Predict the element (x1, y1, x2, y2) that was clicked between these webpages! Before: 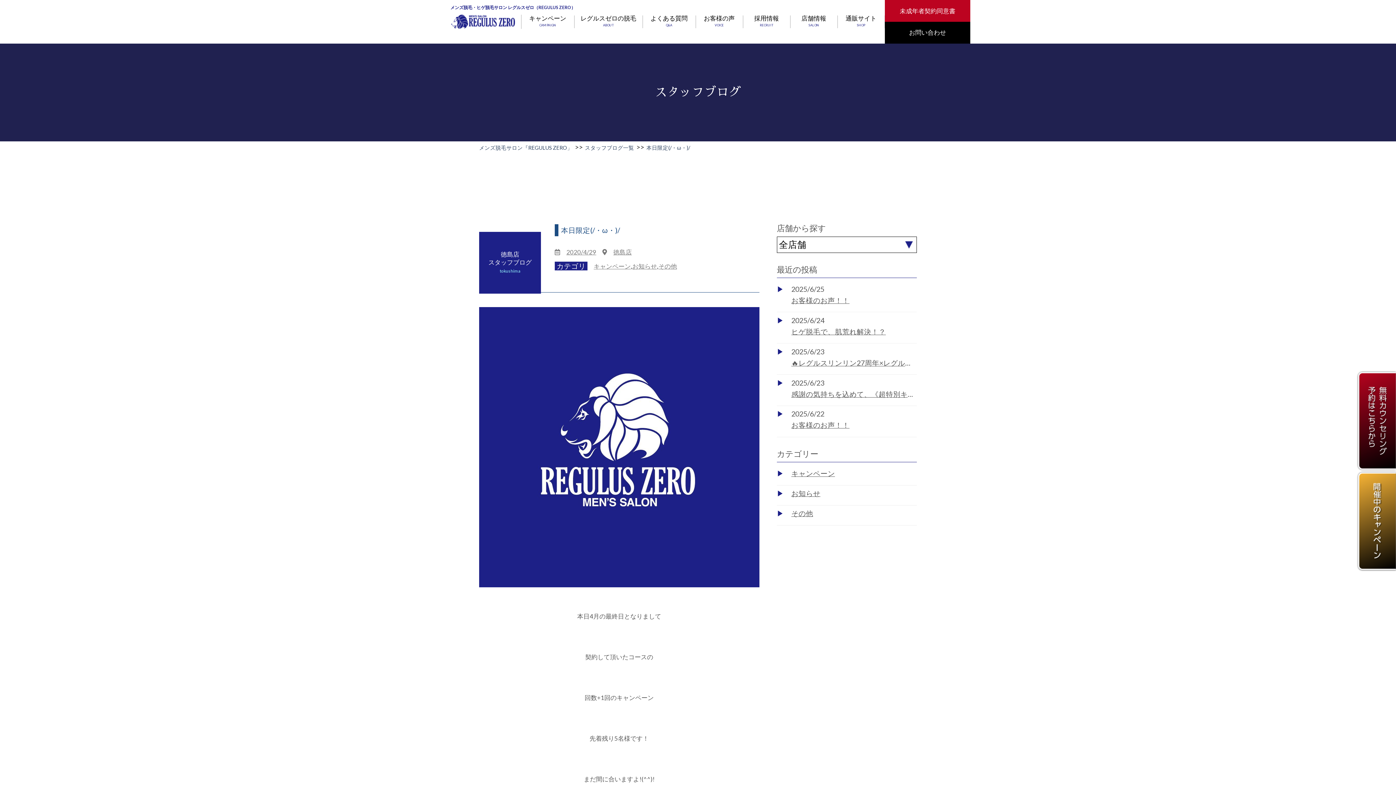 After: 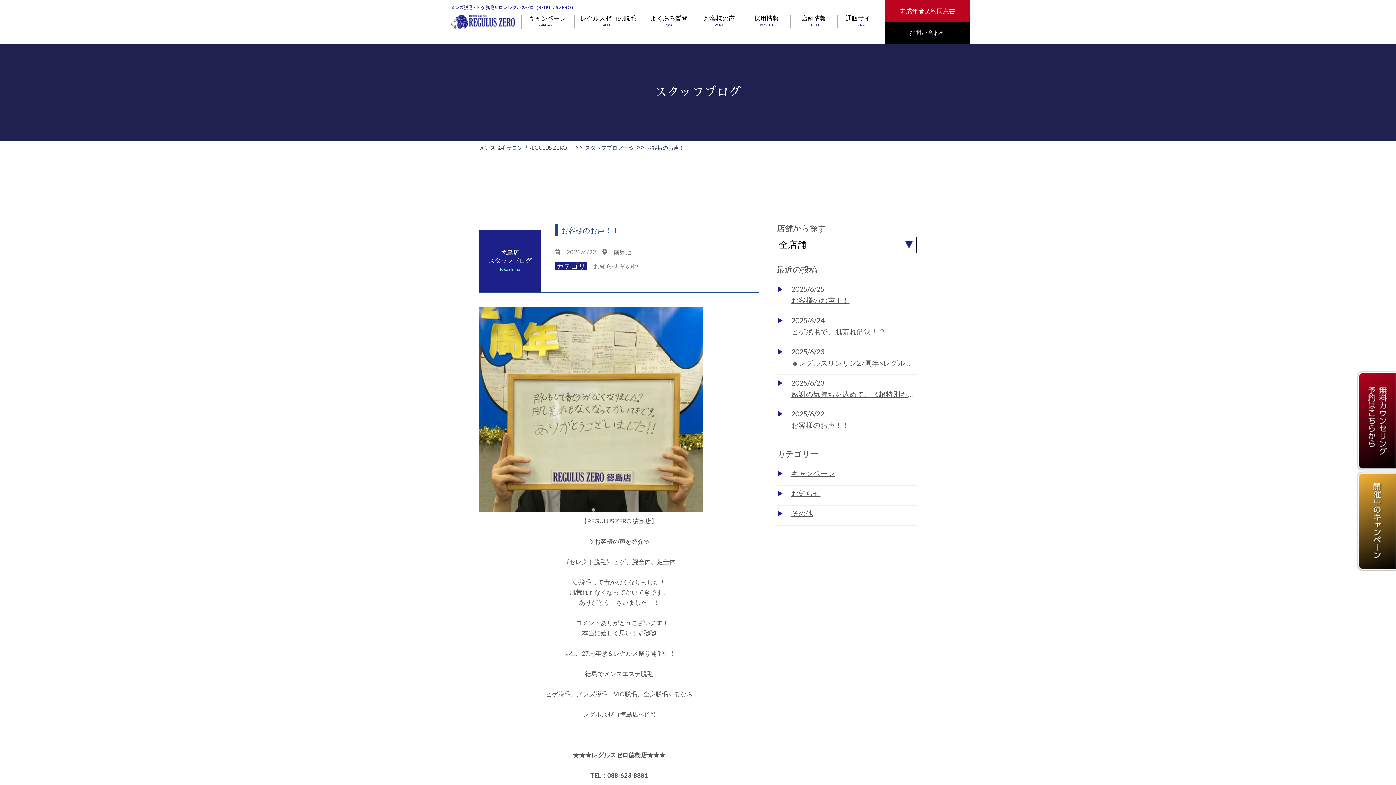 Action: label: お客様のお声！！ bbox: (791, 421, 849, 429)